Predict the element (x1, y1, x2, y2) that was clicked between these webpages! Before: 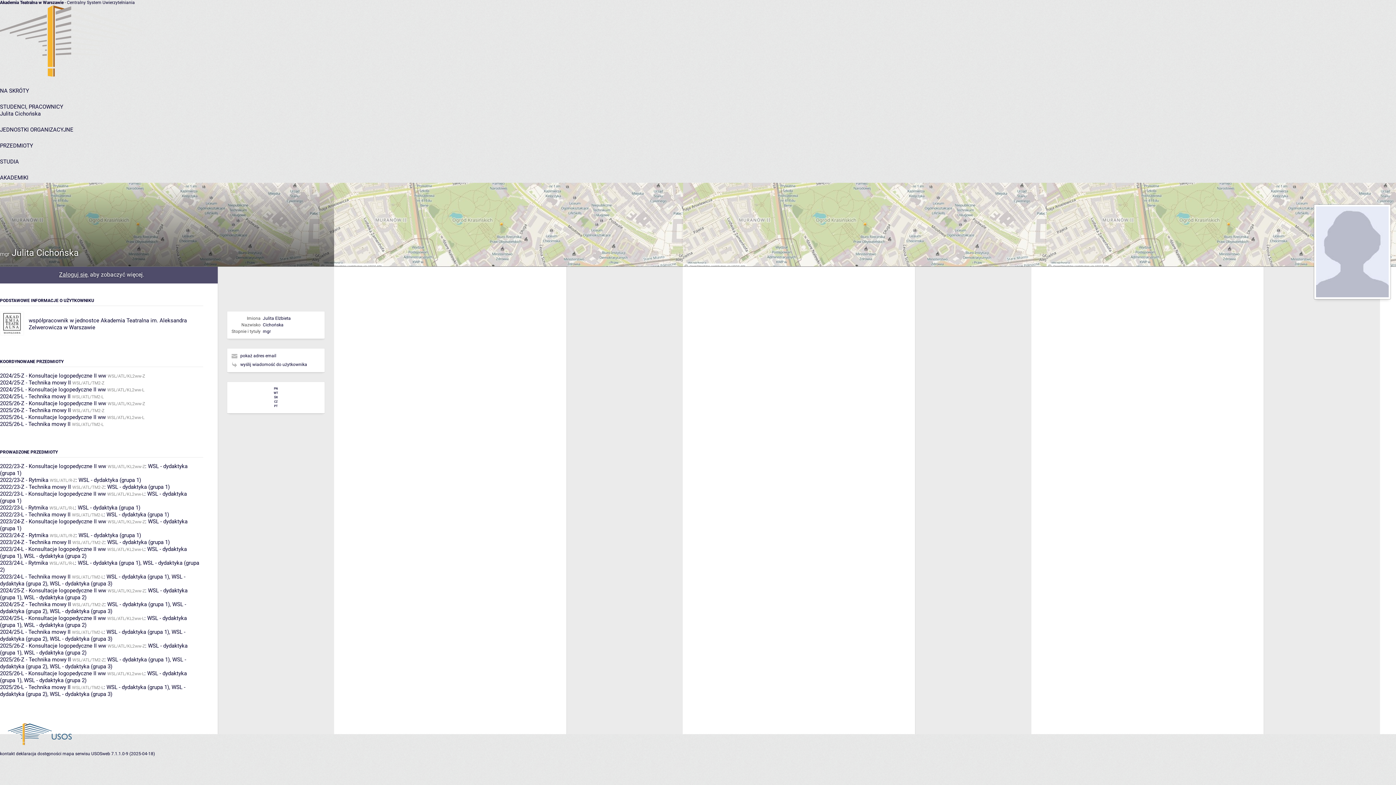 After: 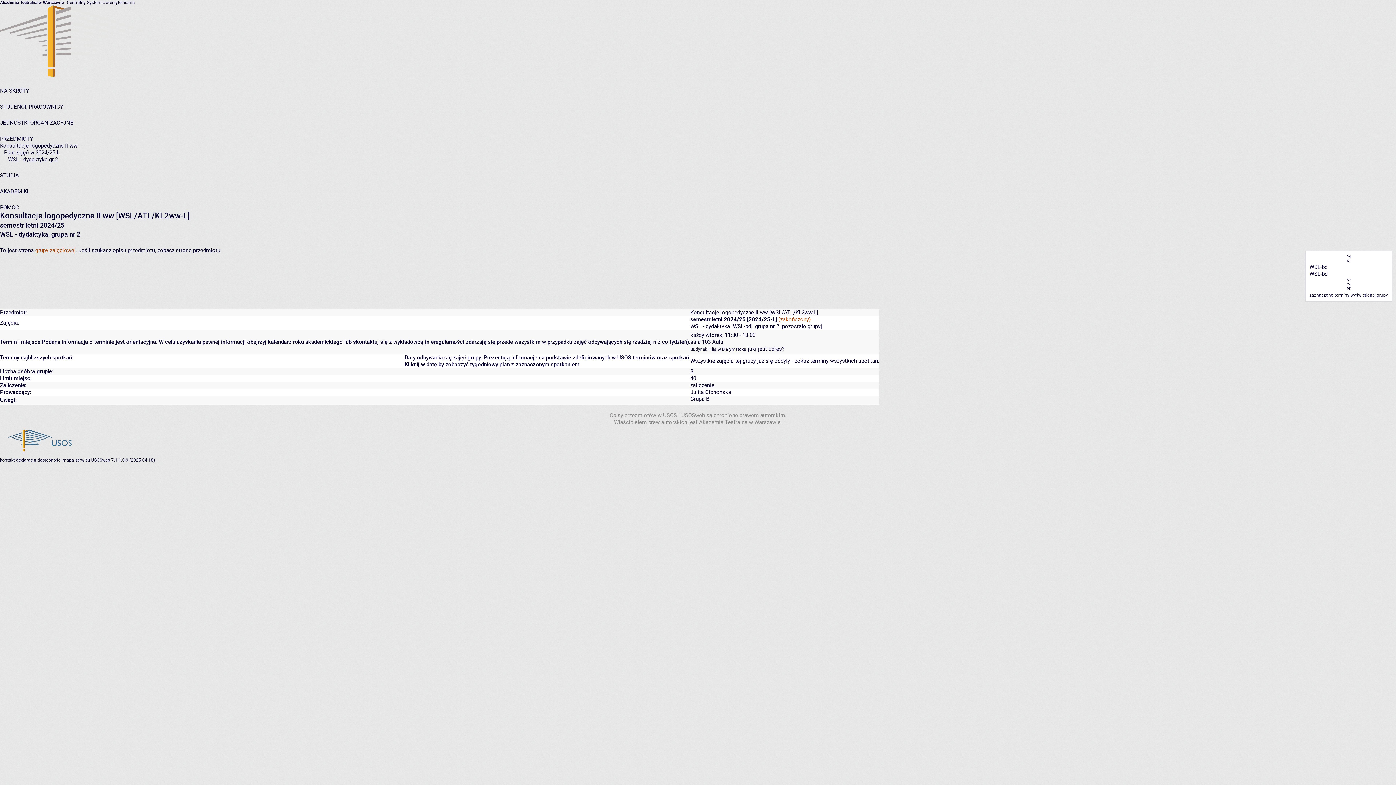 Action: bbox: (24, 622, 86, 628) label: WSL - dydaktyka (grupa 2)